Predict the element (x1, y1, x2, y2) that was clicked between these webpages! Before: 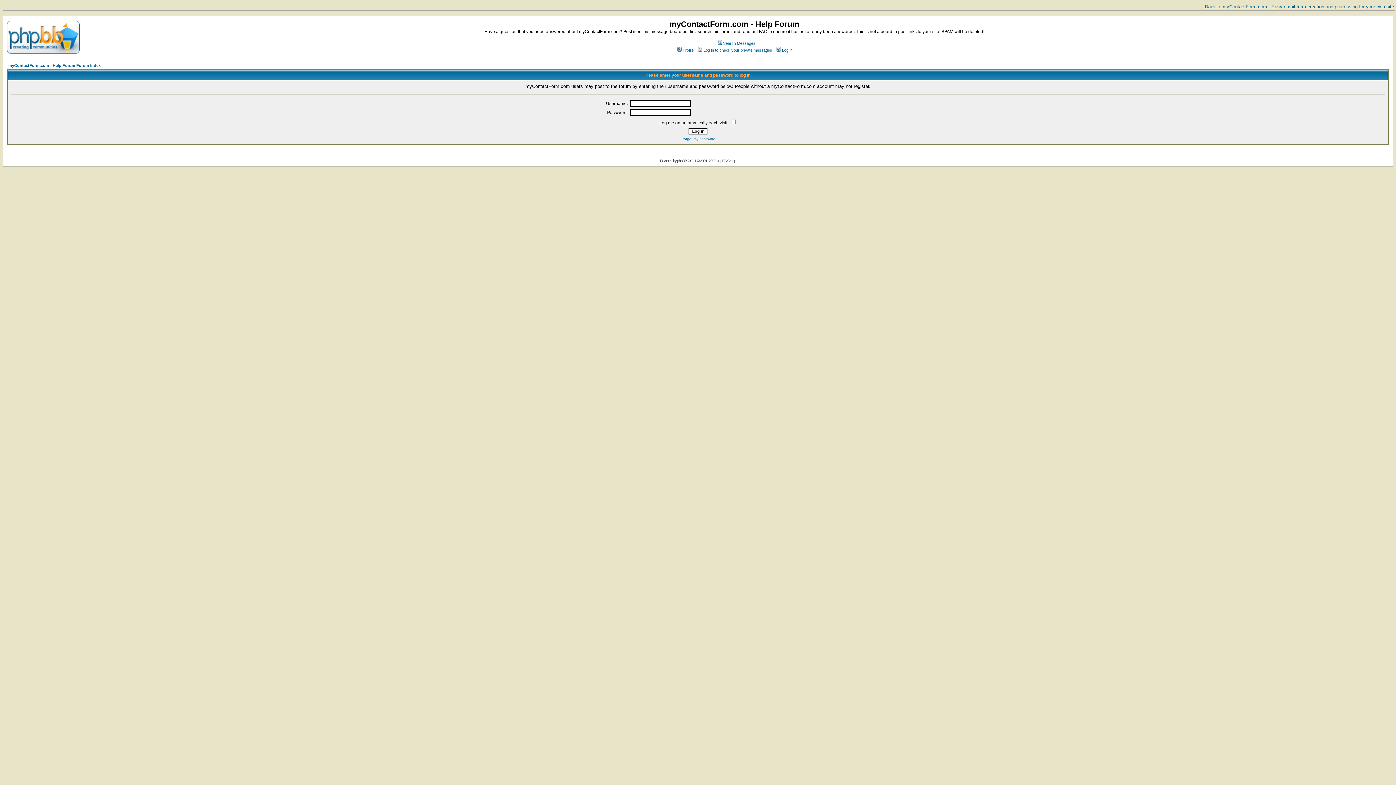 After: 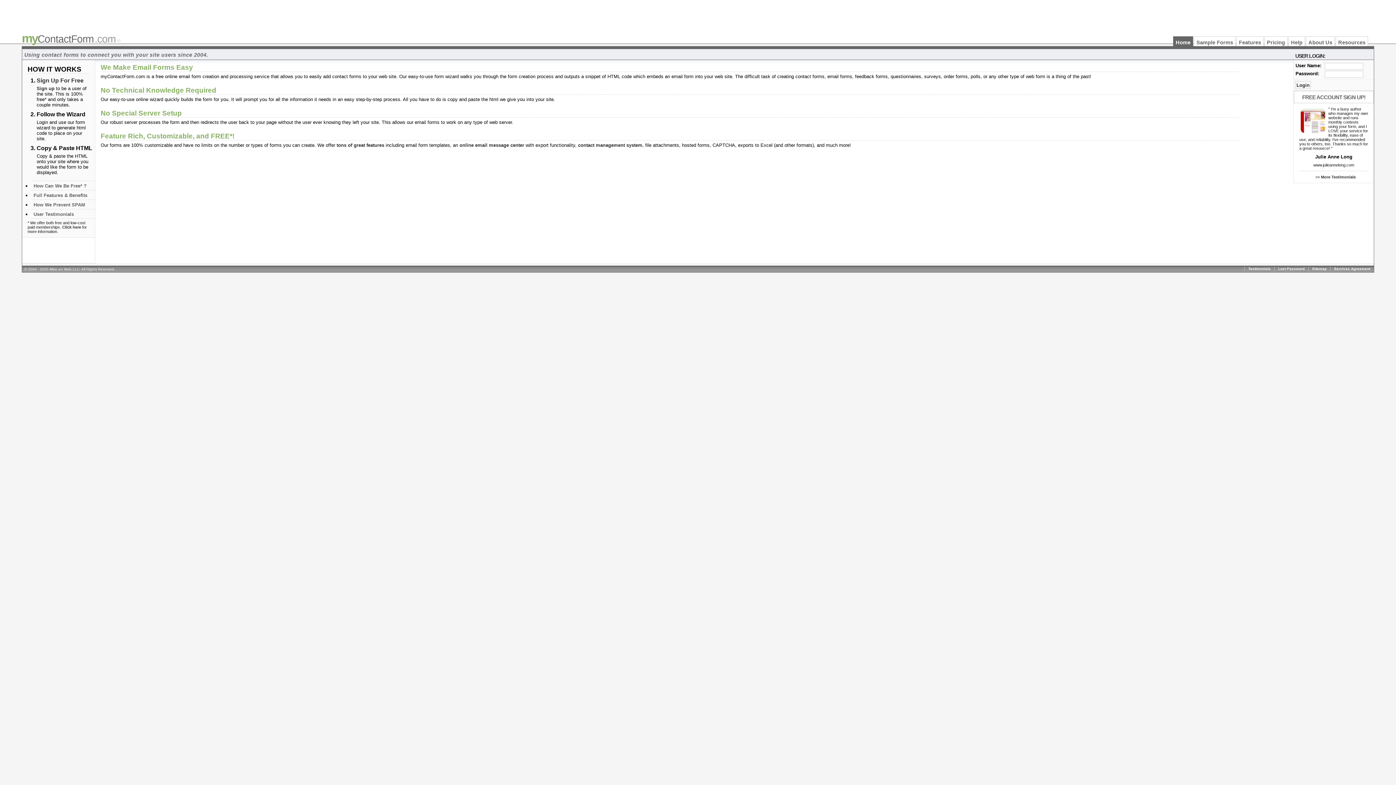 Action: label: Back to myContactForm.com - Easy email form creation and processing for your web site bbox: (2, 2, 1395, 10)